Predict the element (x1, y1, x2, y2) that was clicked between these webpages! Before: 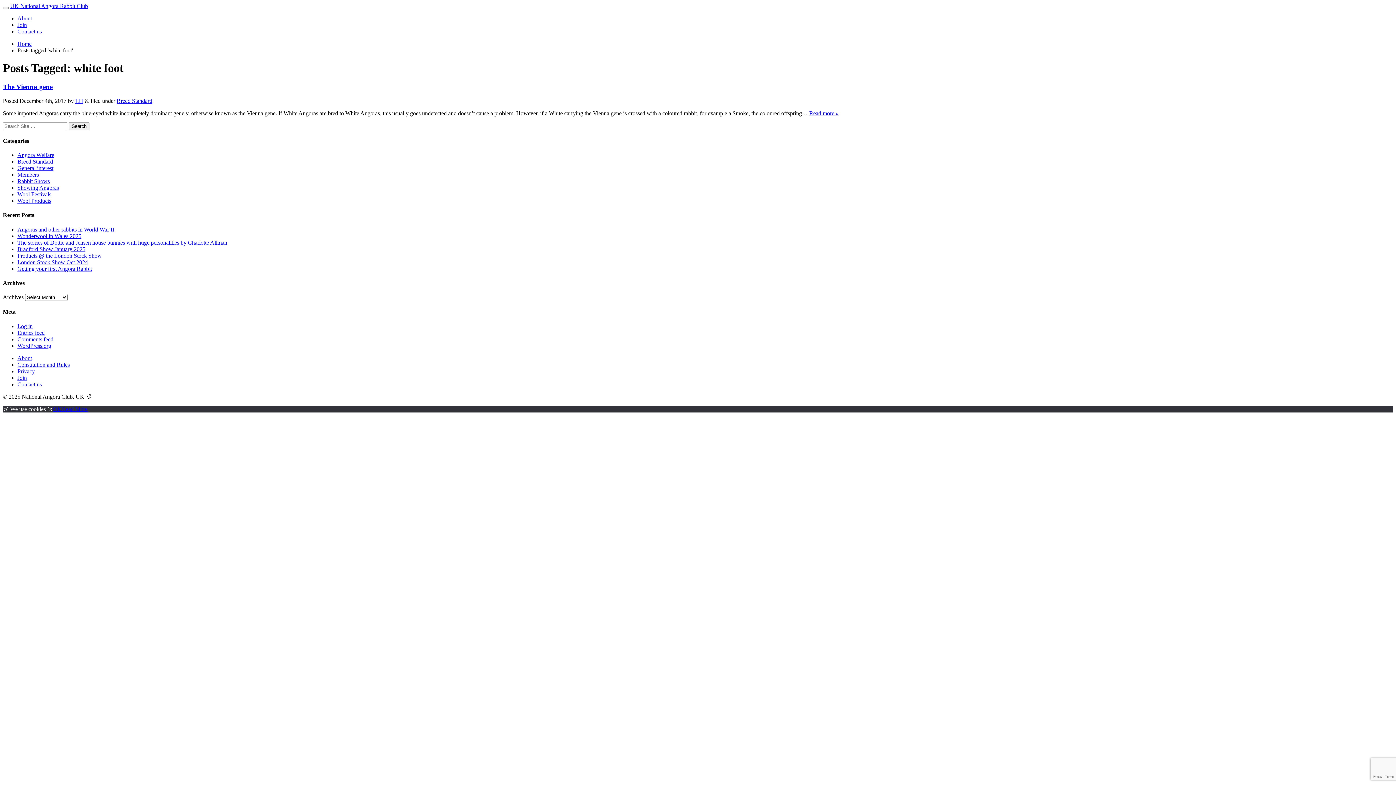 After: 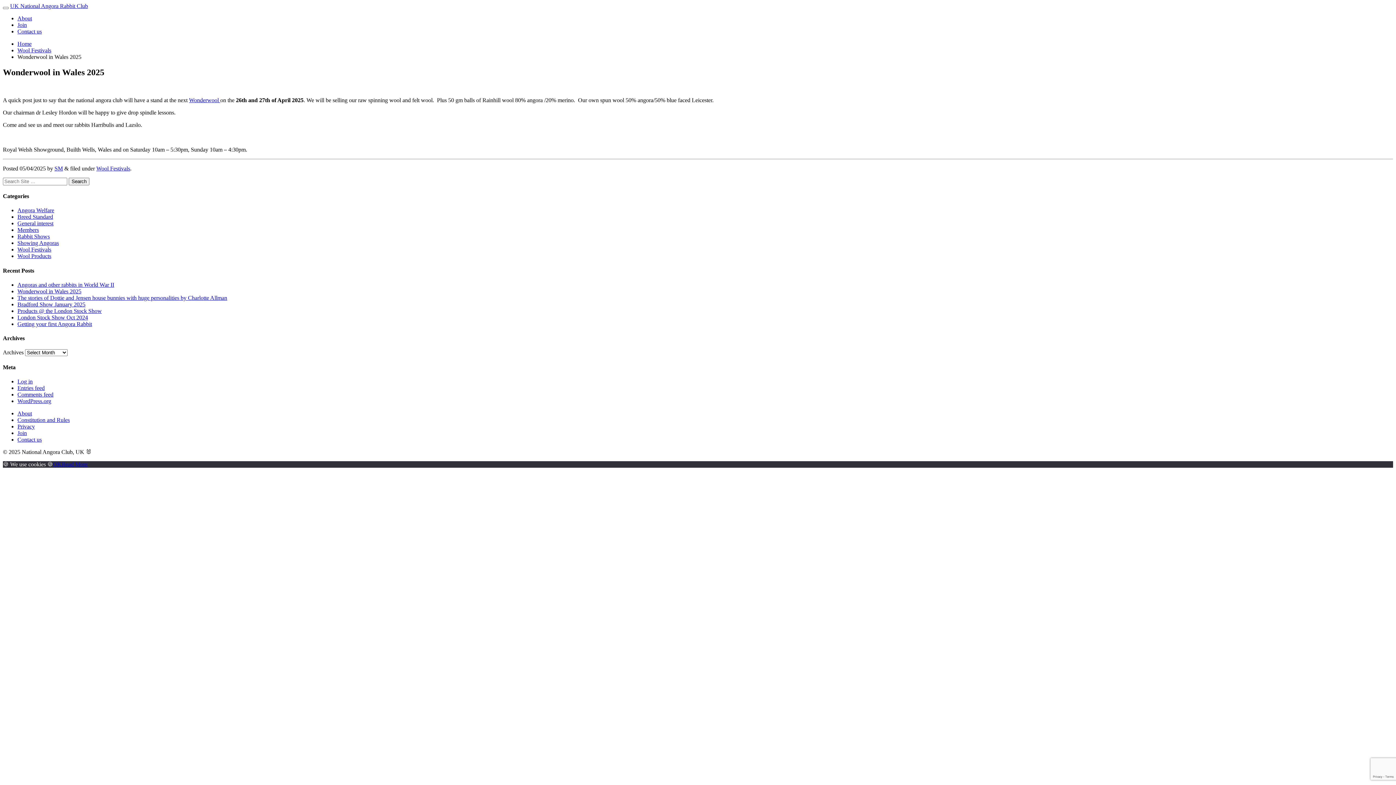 Action: bbox: (17, 232, 81, 239) label: Wonderwool in Wales 2025